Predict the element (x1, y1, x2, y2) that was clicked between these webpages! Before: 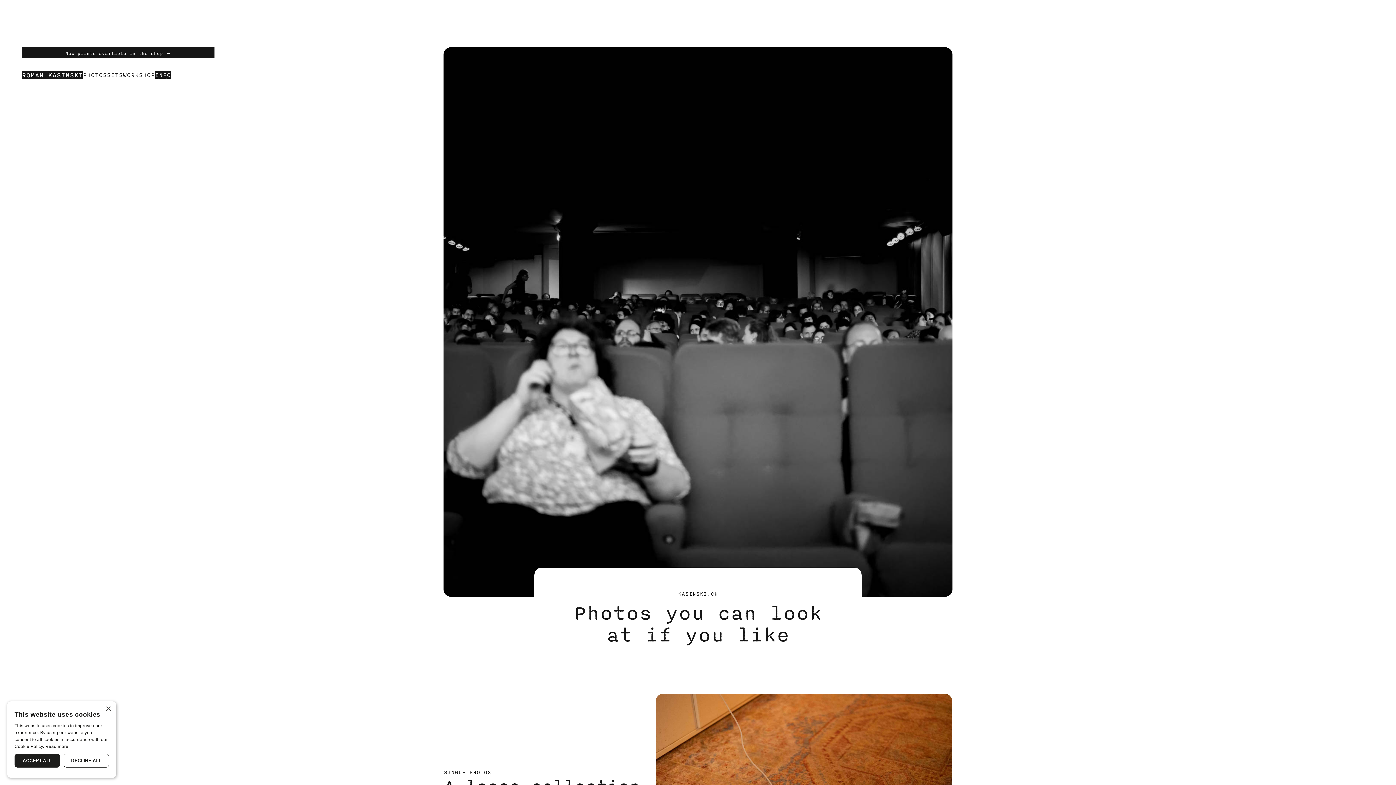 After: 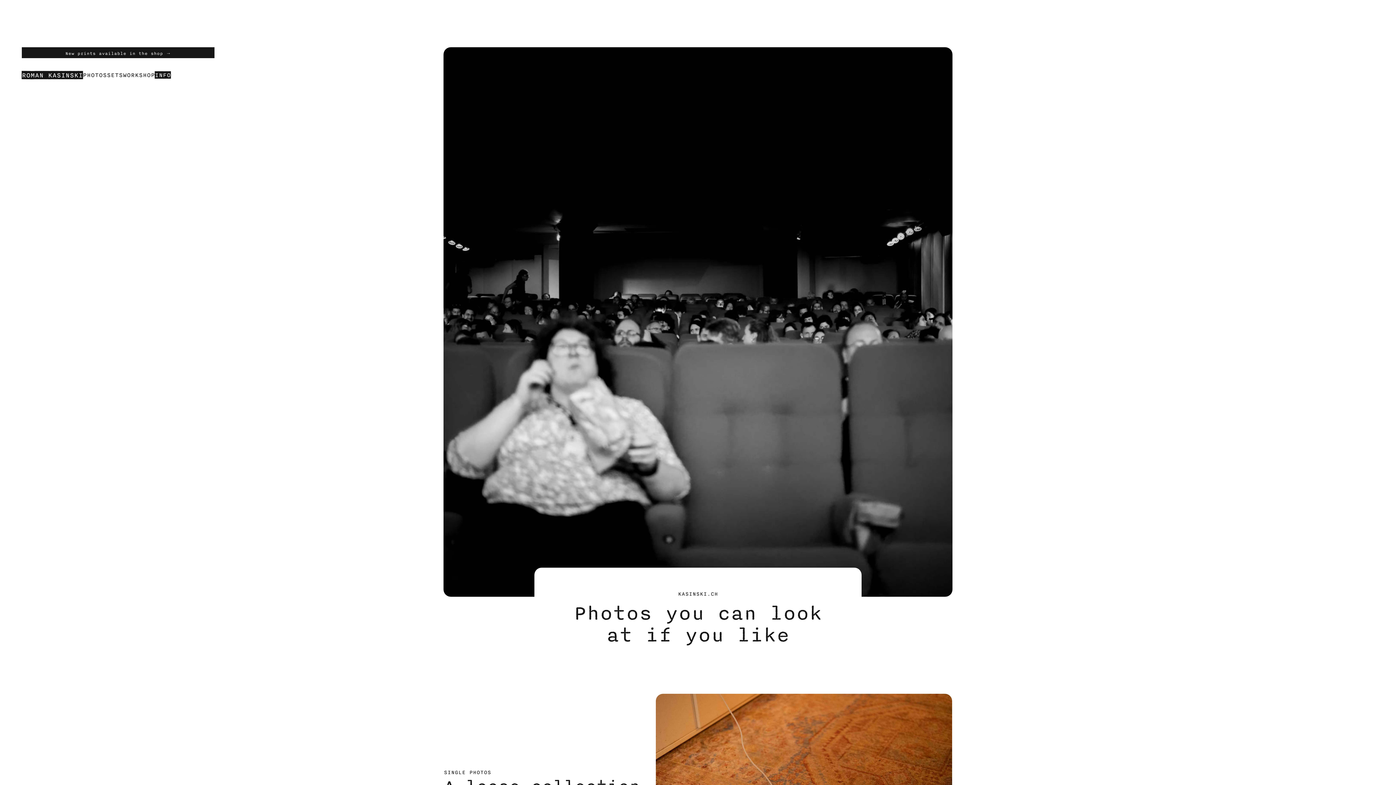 Action: label: ACCEPT ALL bbox: (14, 754, 60, 768)